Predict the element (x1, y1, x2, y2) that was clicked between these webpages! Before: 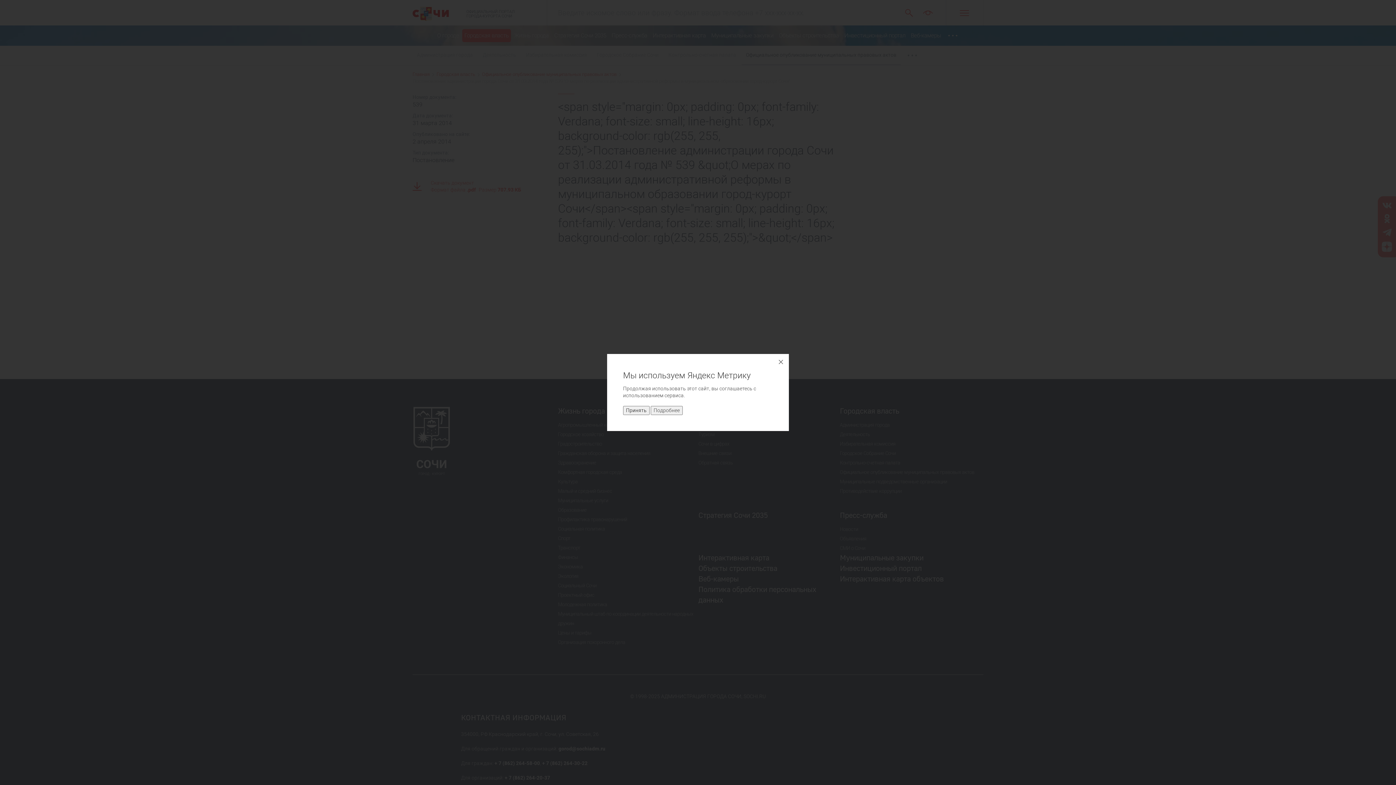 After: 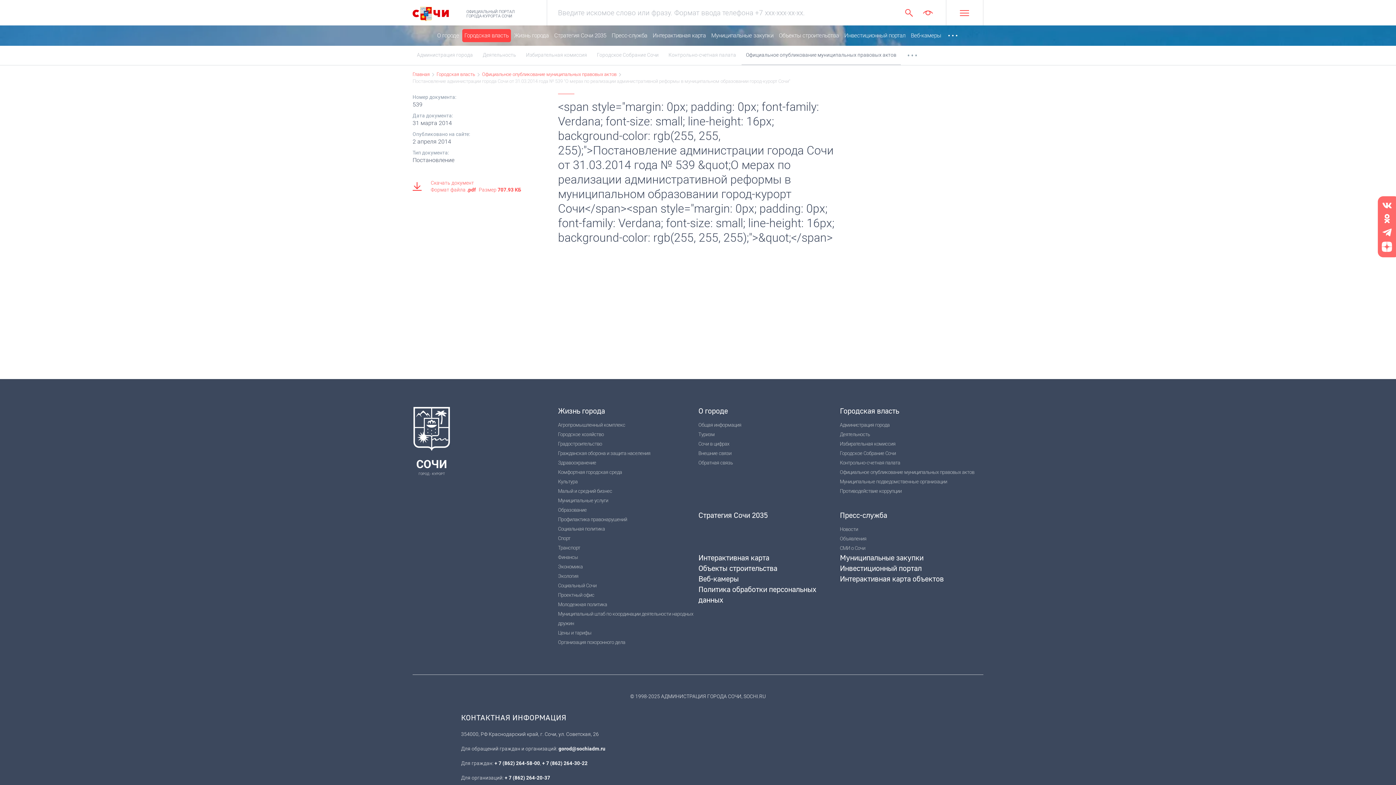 Action: bbox: (623, 406, 649, 415) label: Принять